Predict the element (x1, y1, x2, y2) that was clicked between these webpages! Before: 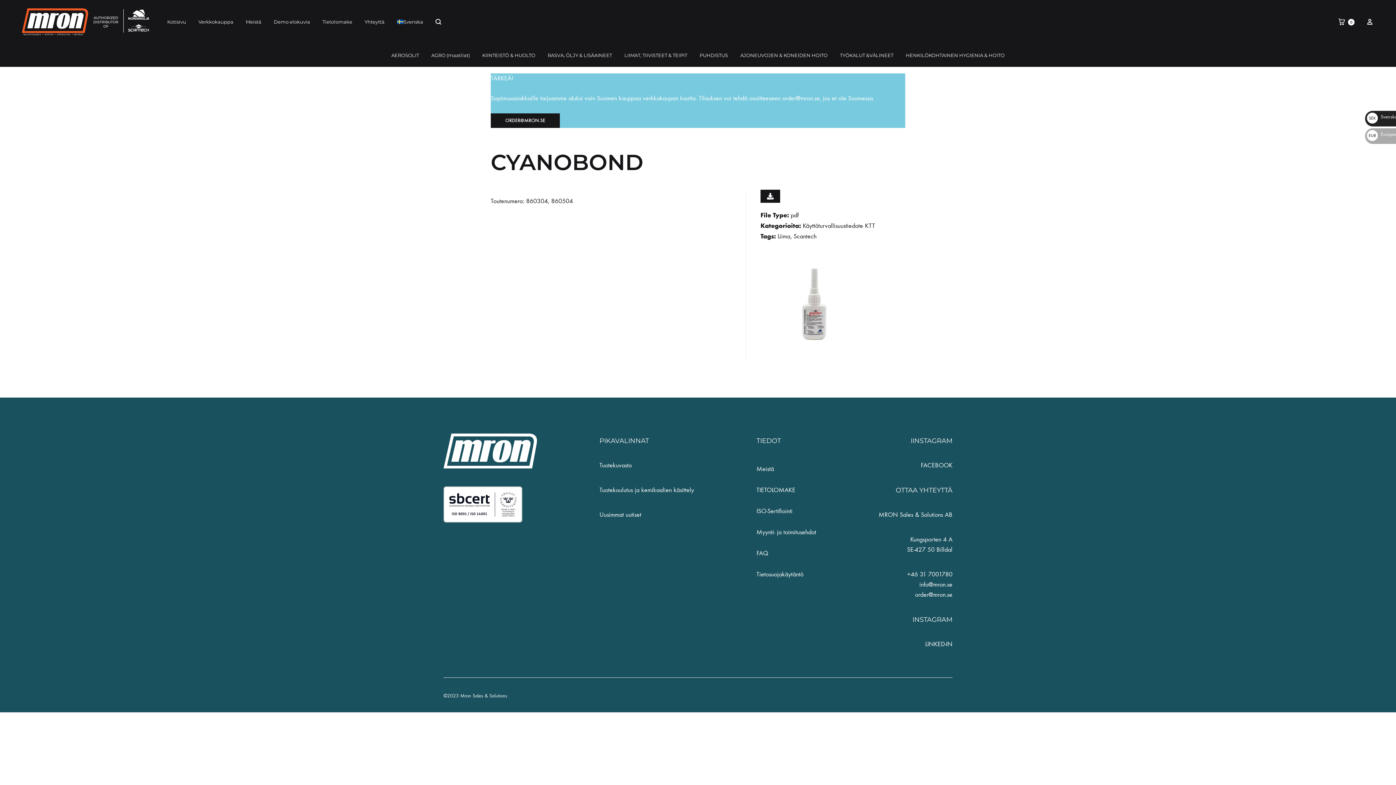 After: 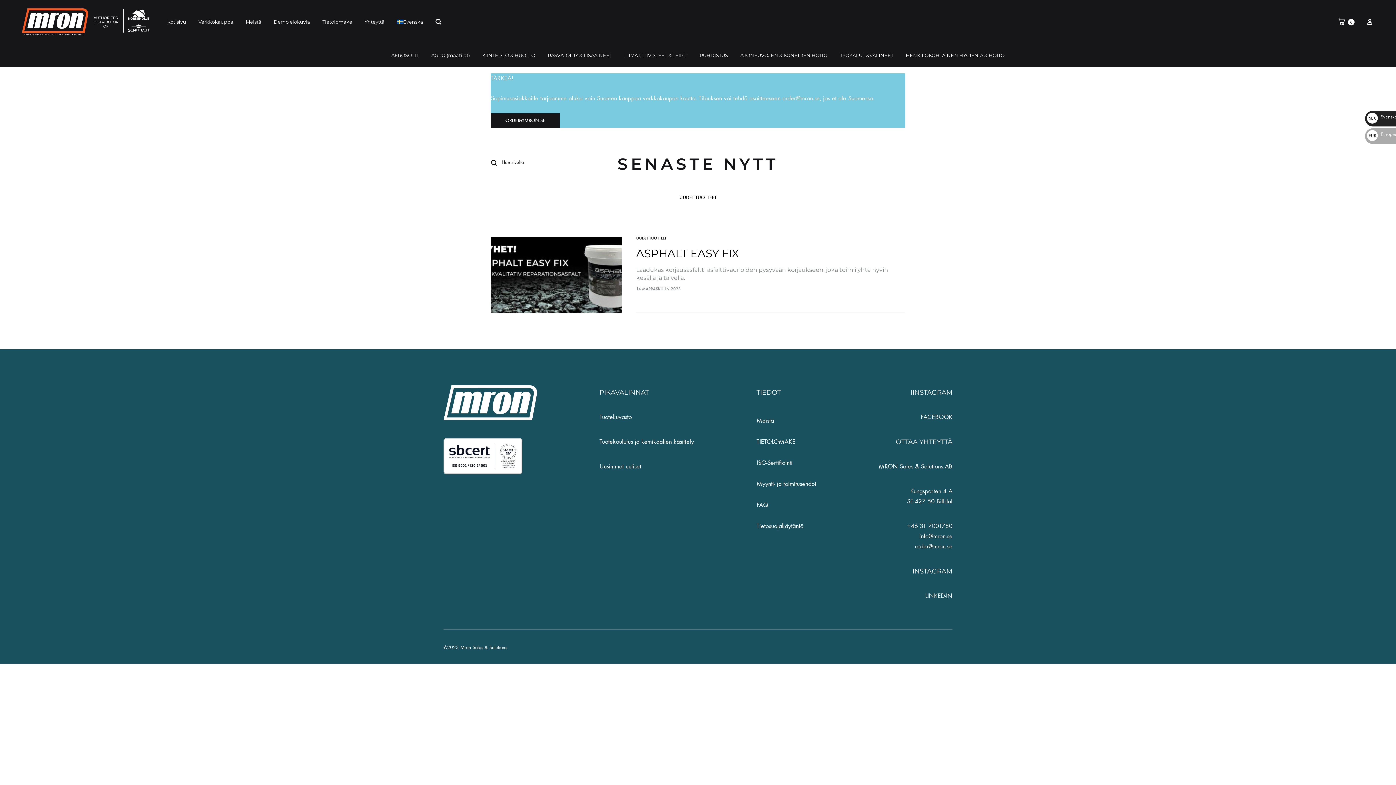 Action: label: Uusimmat uutiset bbox: (599, 510, 641, 520)